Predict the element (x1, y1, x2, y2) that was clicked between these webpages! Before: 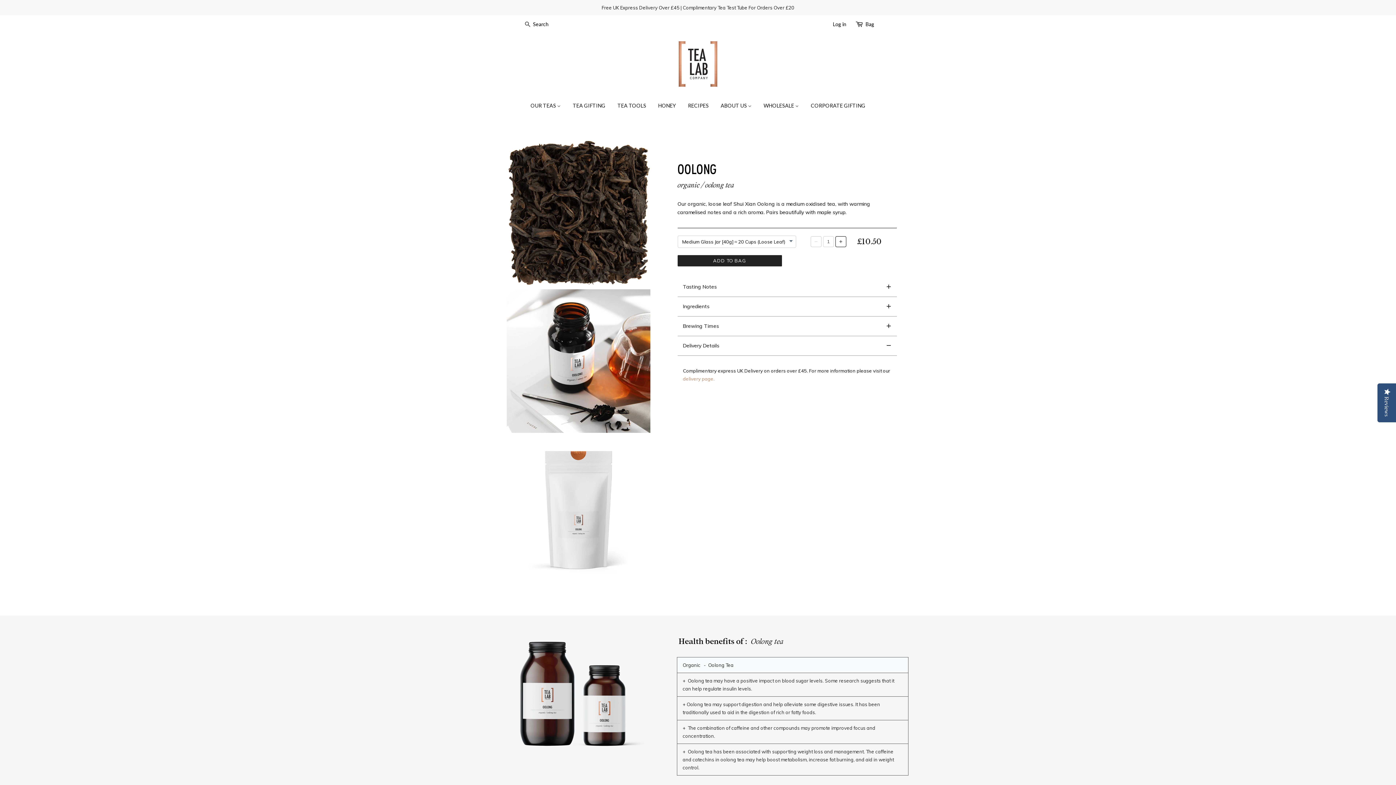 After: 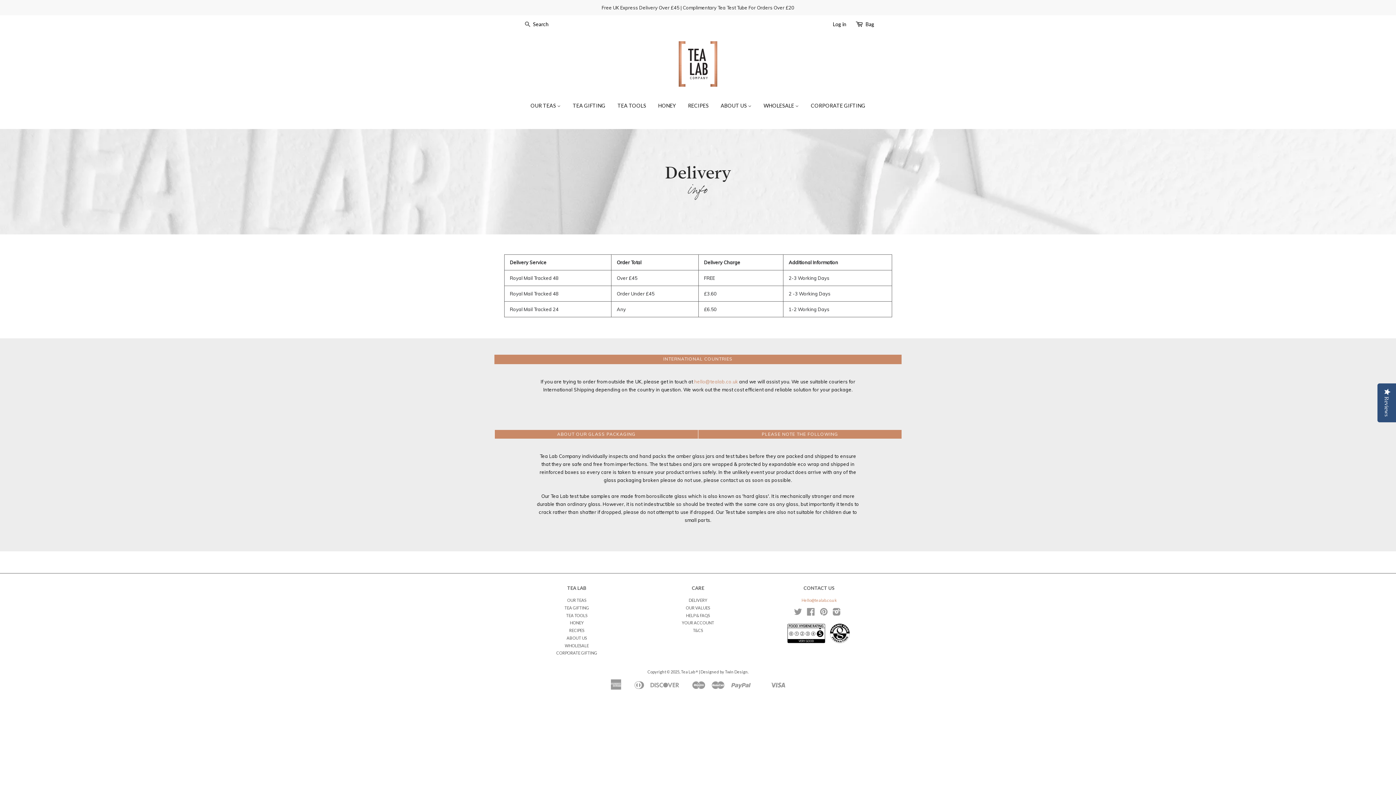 Action: bbox: (683, 375, 714, 381) label: delivery page.